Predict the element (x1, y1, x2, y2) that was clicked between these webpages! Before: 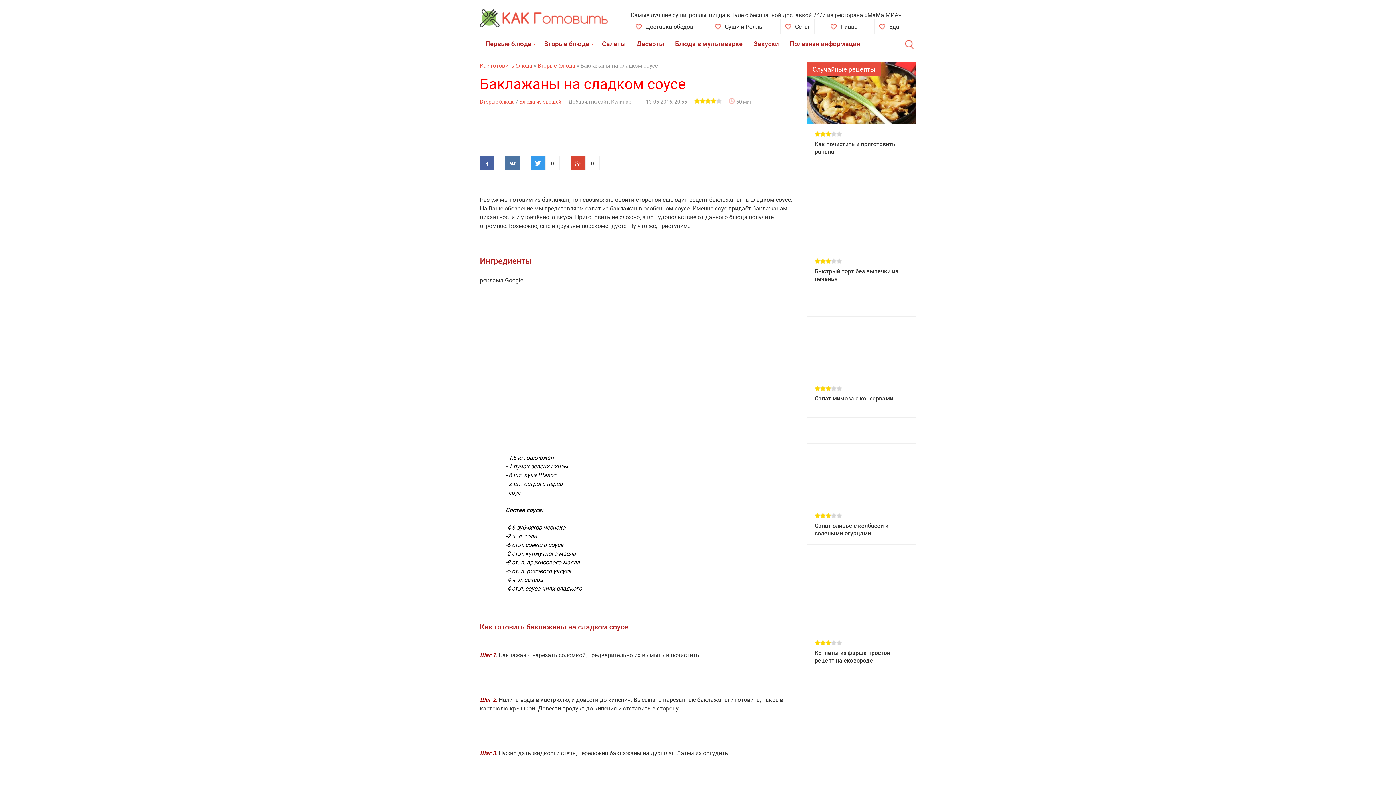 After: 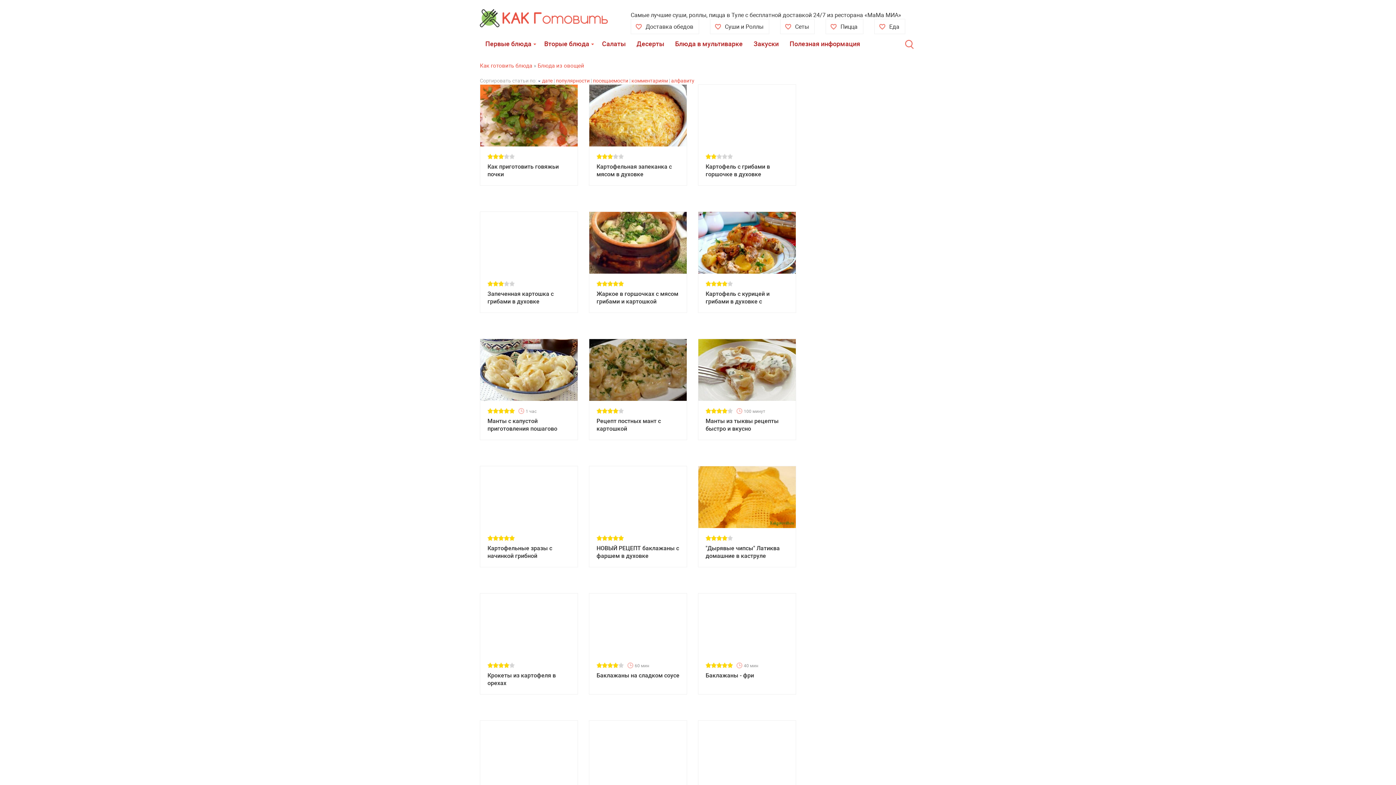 Action: label: Блюда из овощей bbox: (519, 98, 561, 105)